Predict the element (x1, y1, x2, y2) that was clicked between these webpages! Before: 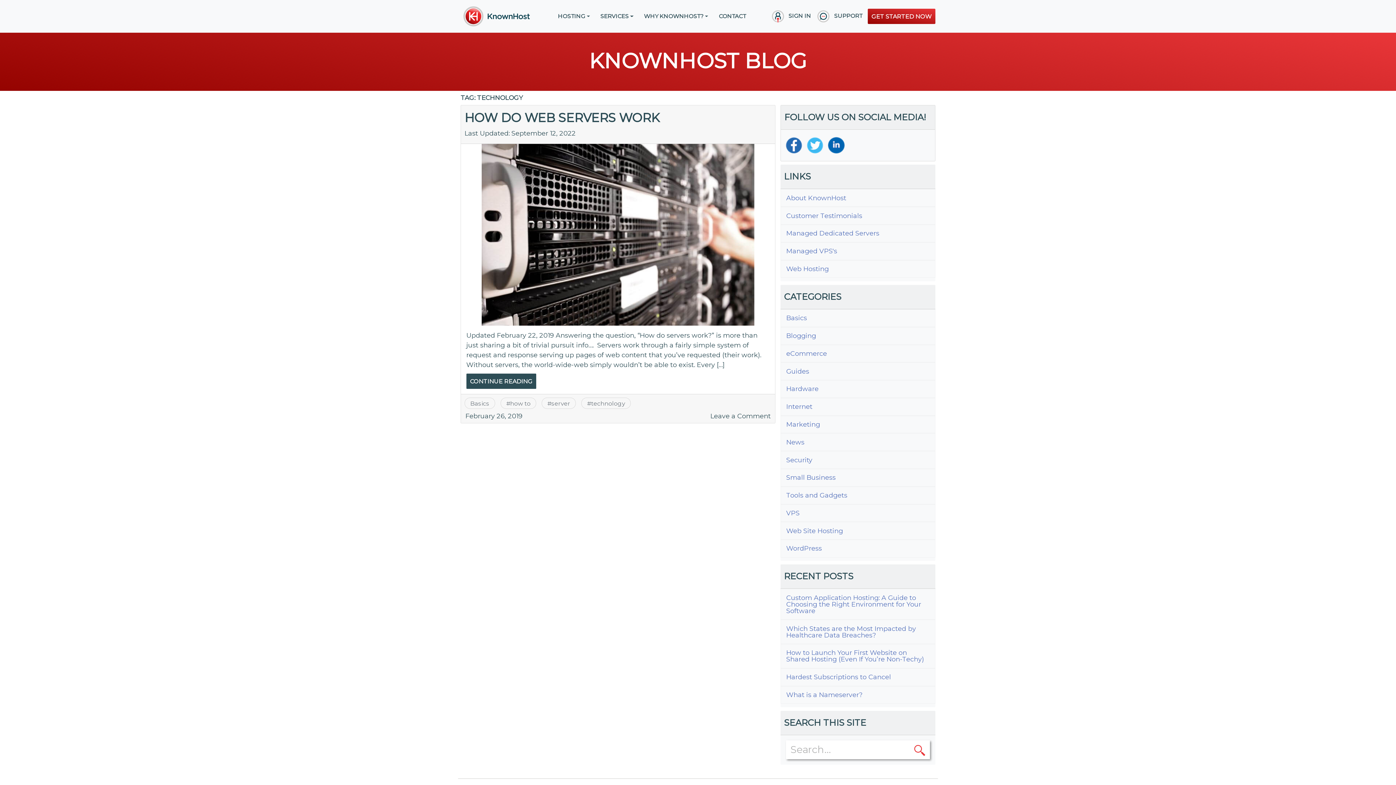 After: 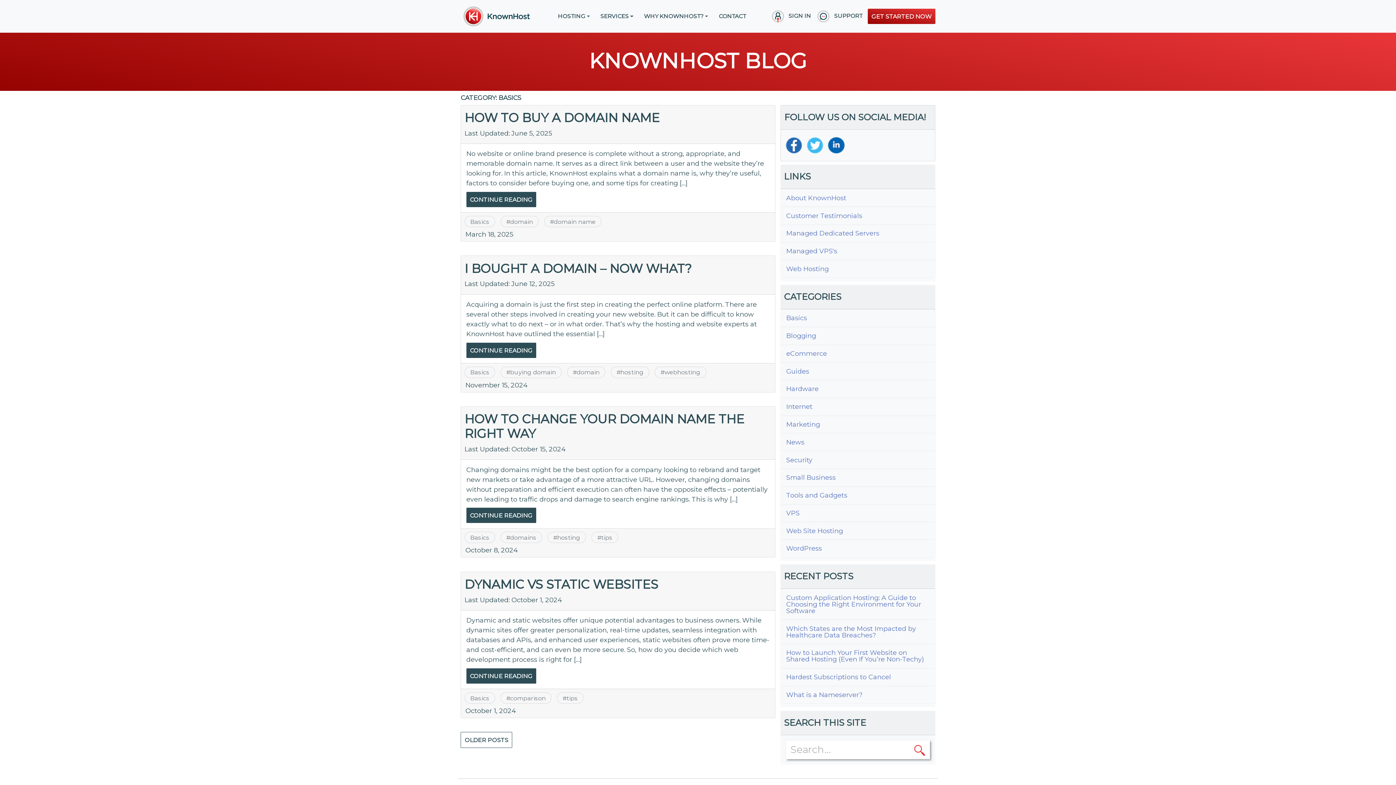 Action: label: Basics bbox: (786, 315, 929, 321)